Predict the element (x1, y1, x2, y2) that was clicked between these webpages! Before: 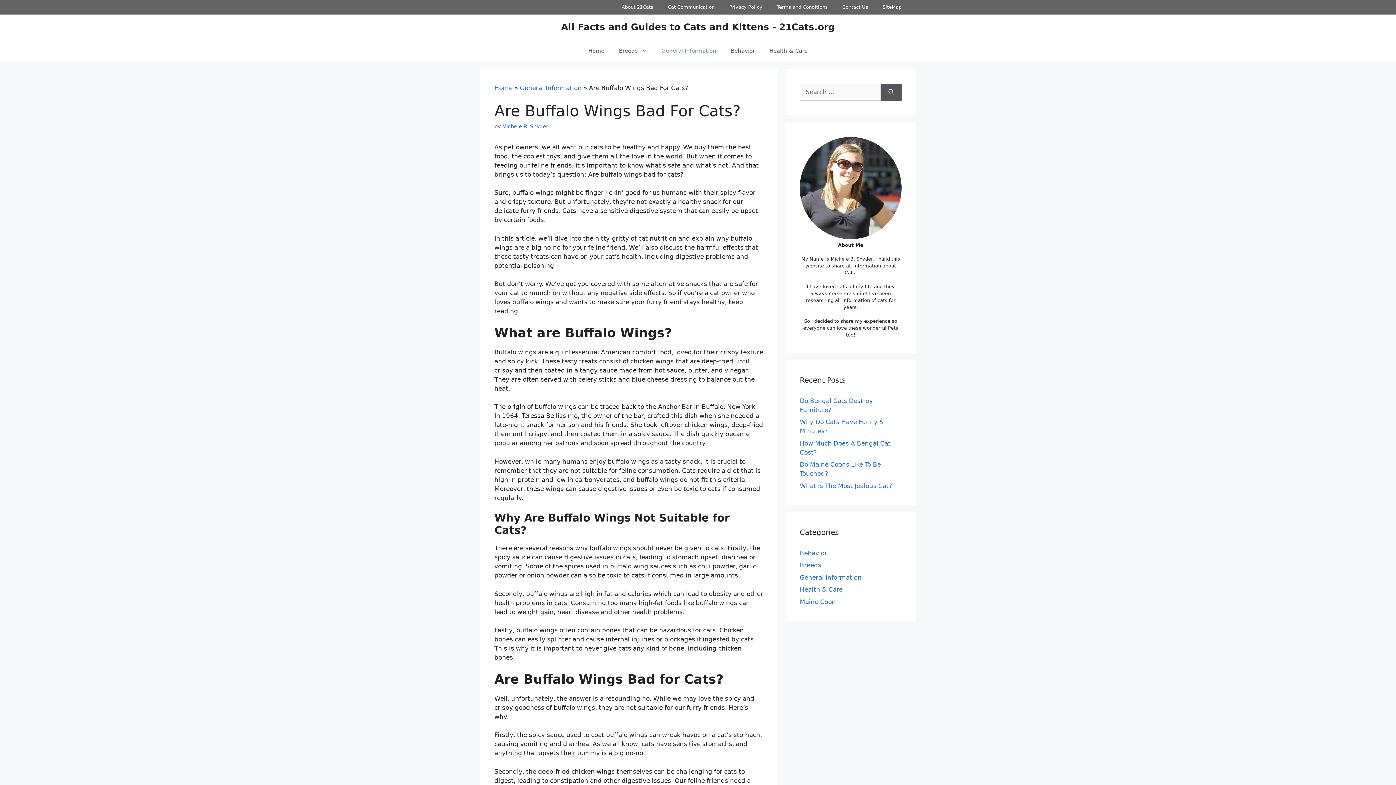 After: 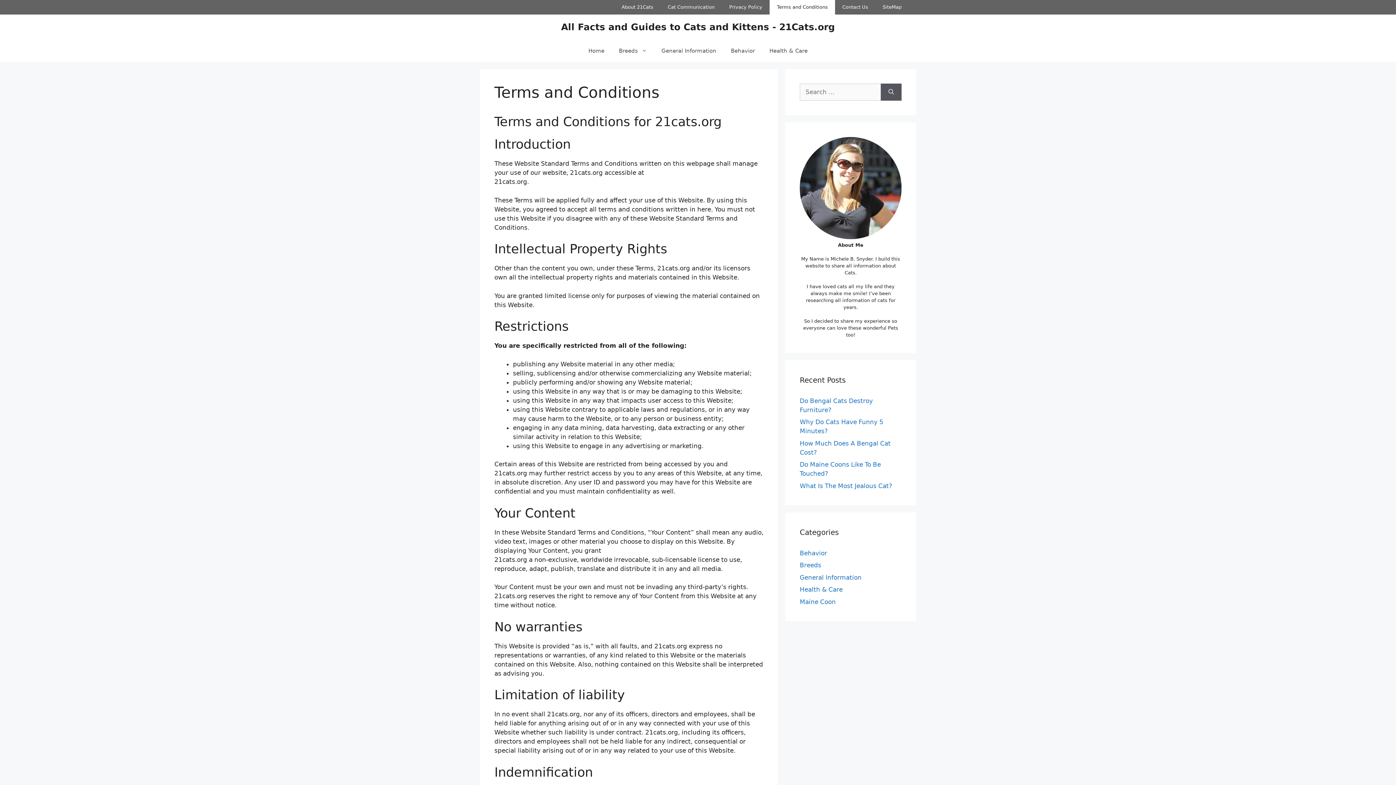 Action: label: Terms and Conditions bbox: (769, 0, 835, 14)